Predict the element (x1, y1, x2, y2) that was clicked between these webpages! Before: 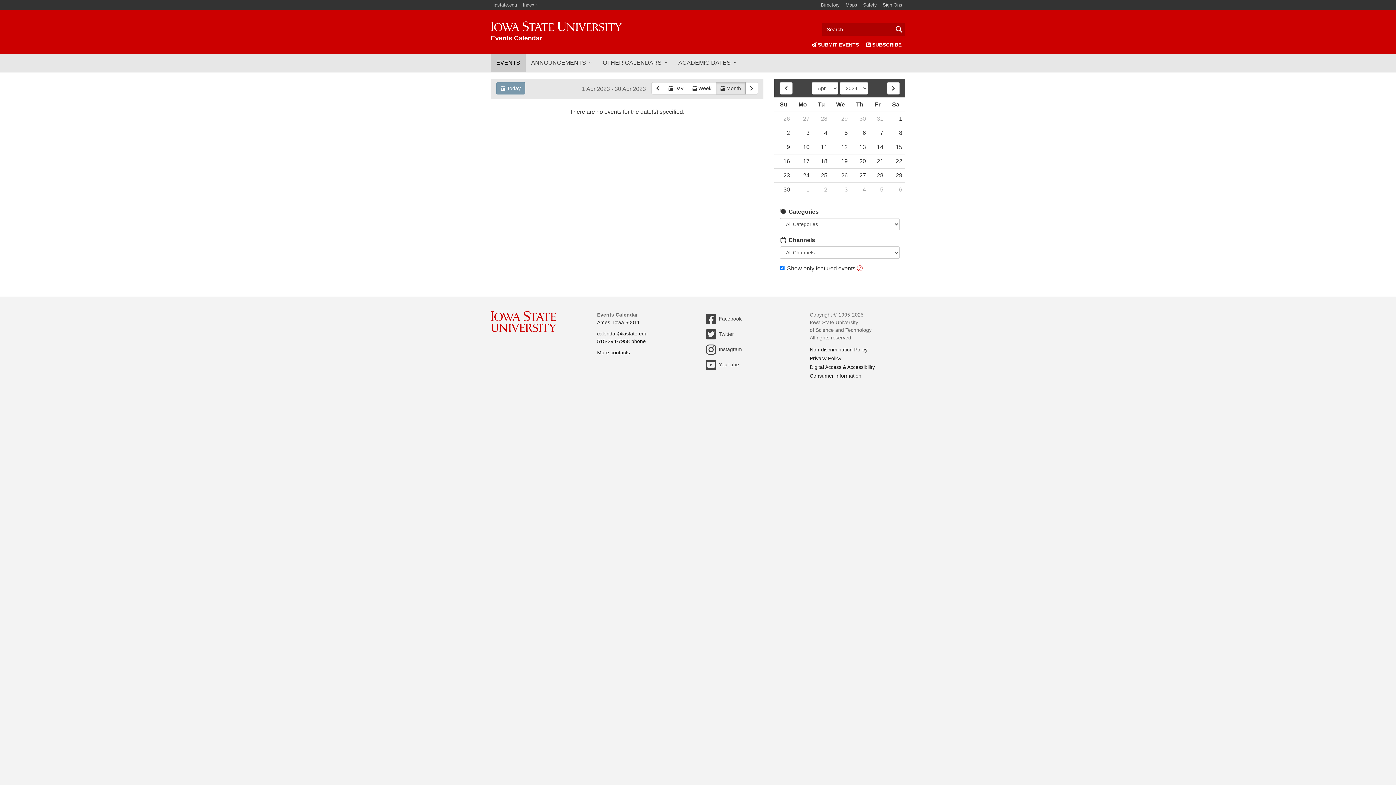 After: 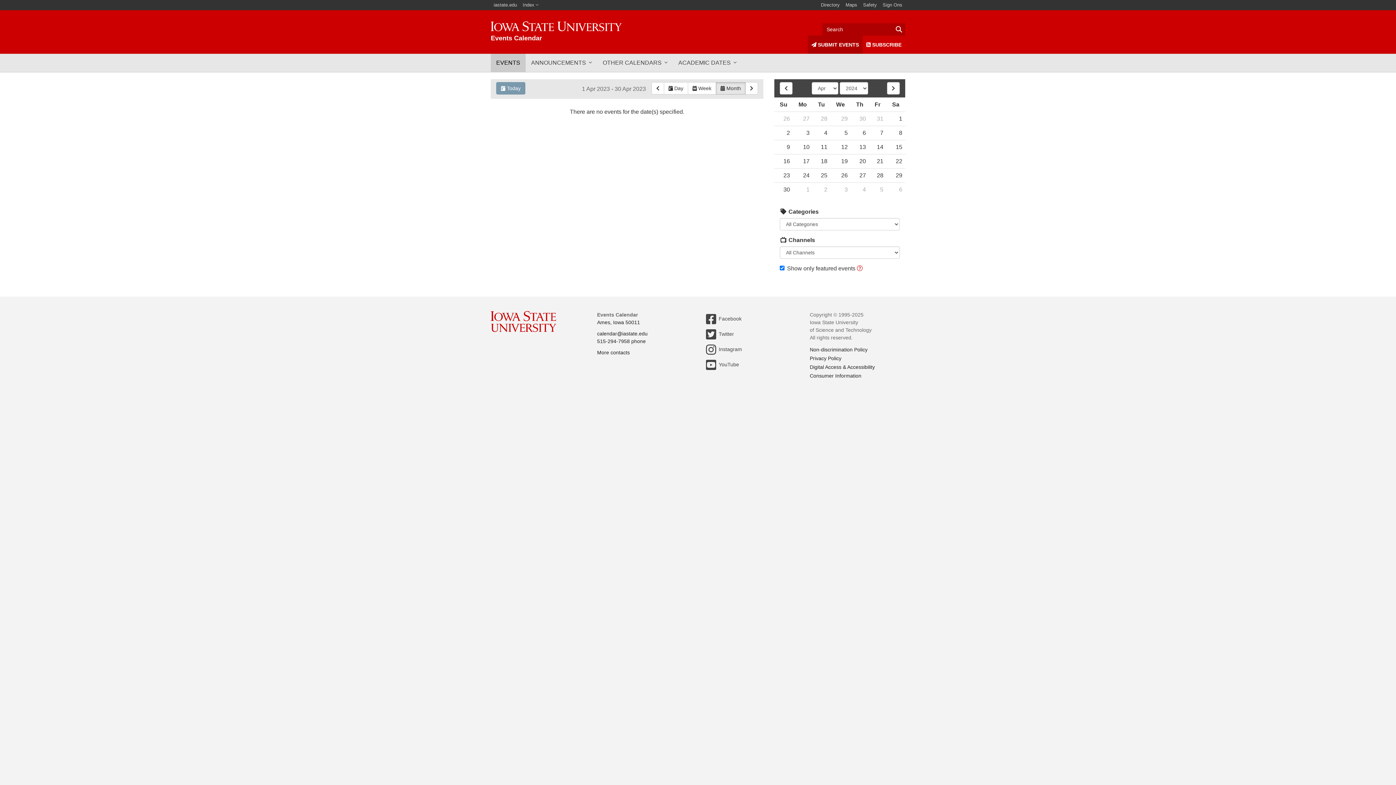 Action: label:  SUBMIT EVENTS bbox: (807, 35, 862, 53)